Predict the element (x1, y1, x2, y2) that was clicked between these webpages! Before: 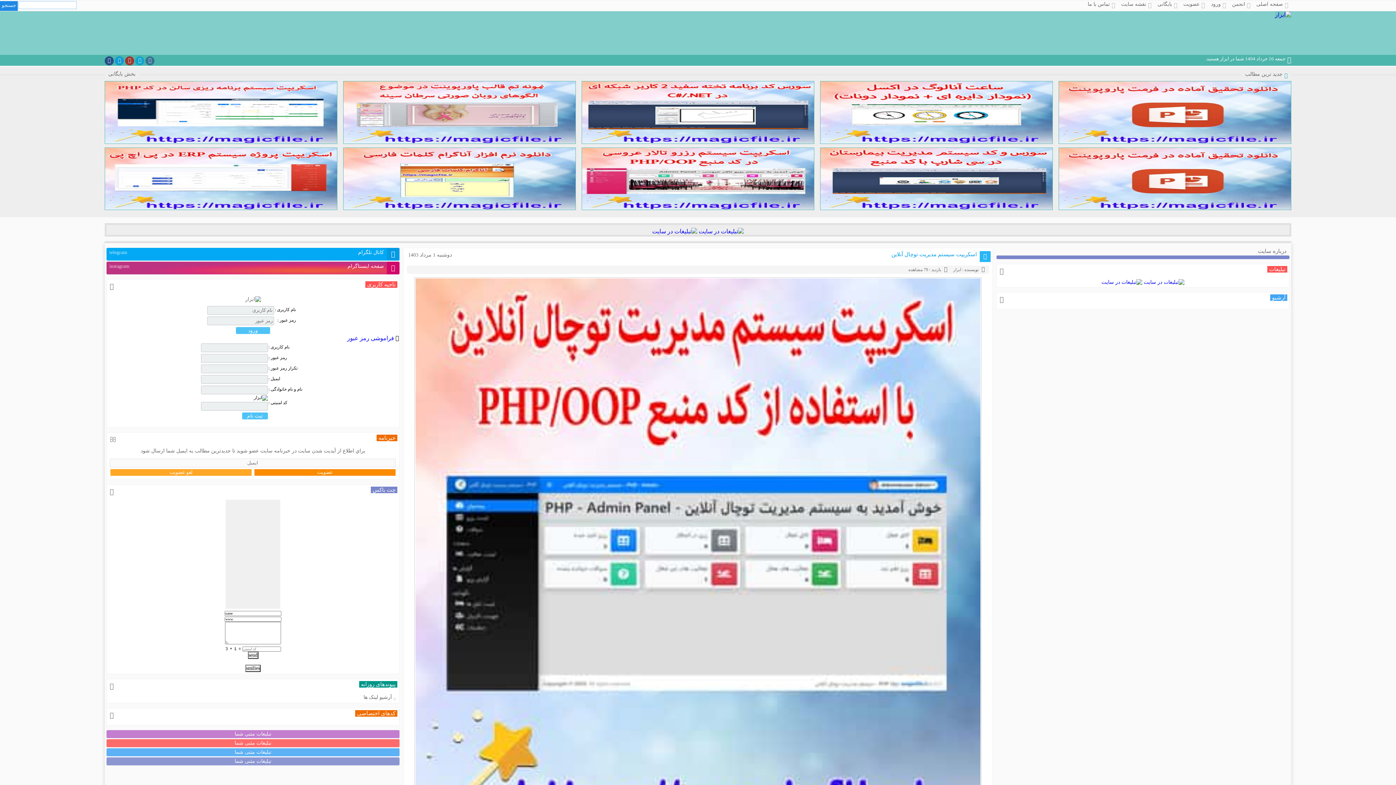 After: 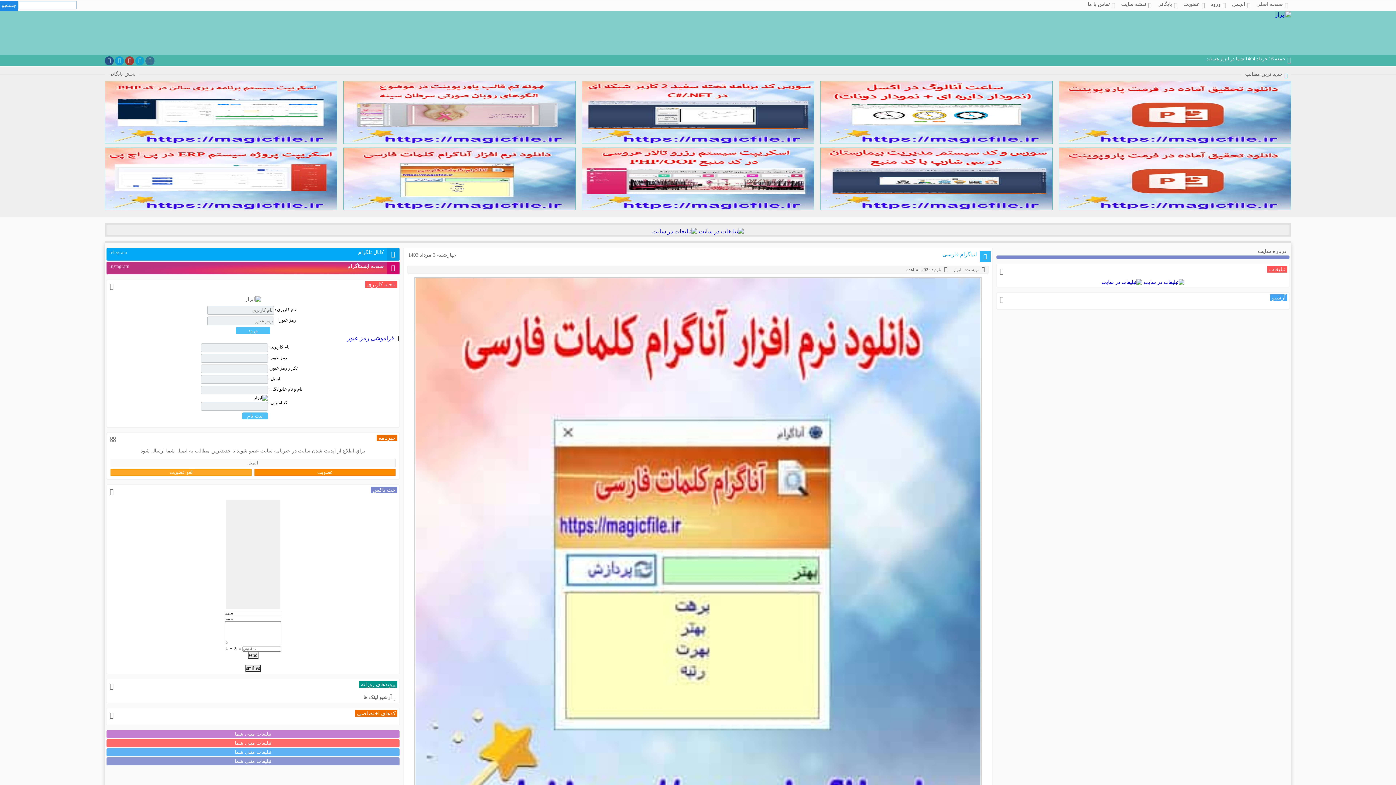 Action: bbox: (343, 147, 575, 209) label: چهارشنبه 3 مرداد 1403
انیاگرام فارسی